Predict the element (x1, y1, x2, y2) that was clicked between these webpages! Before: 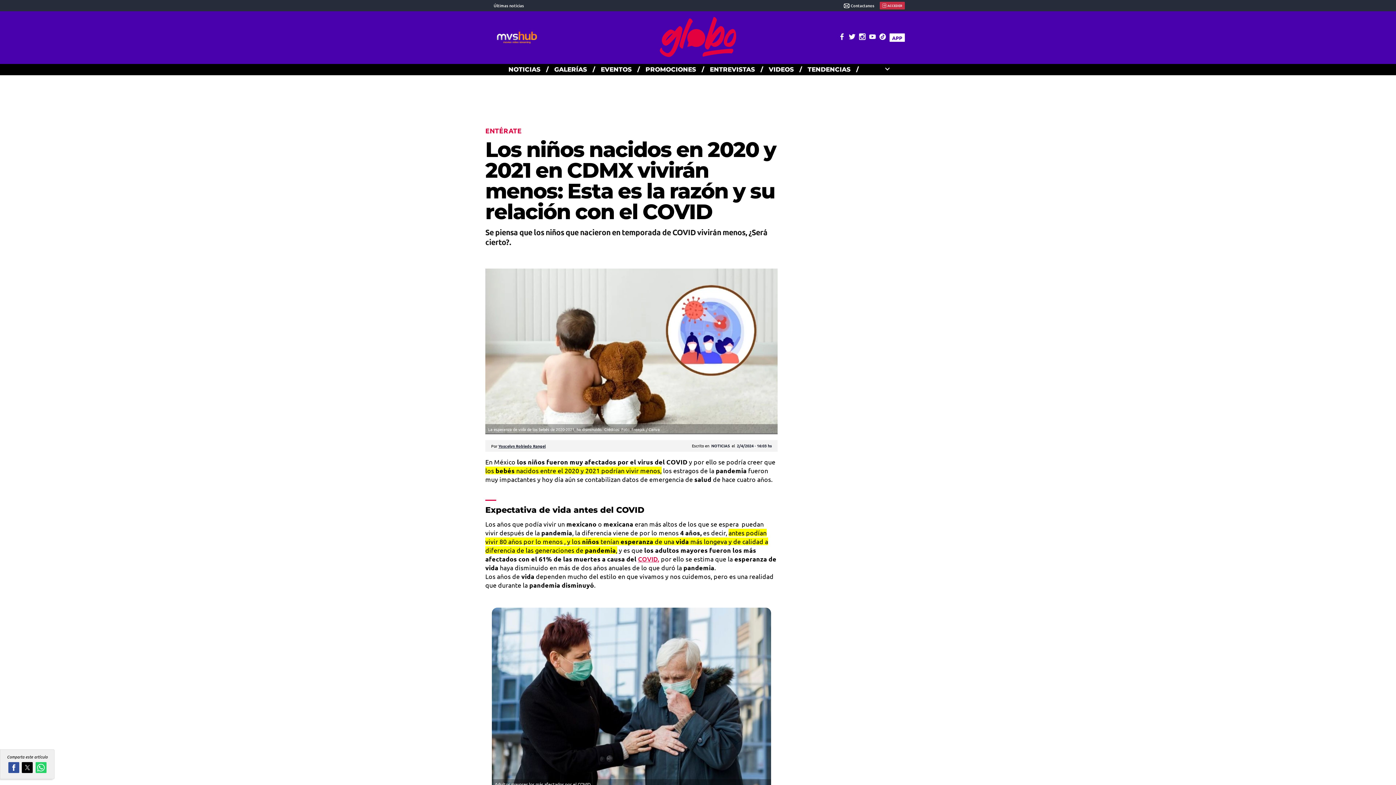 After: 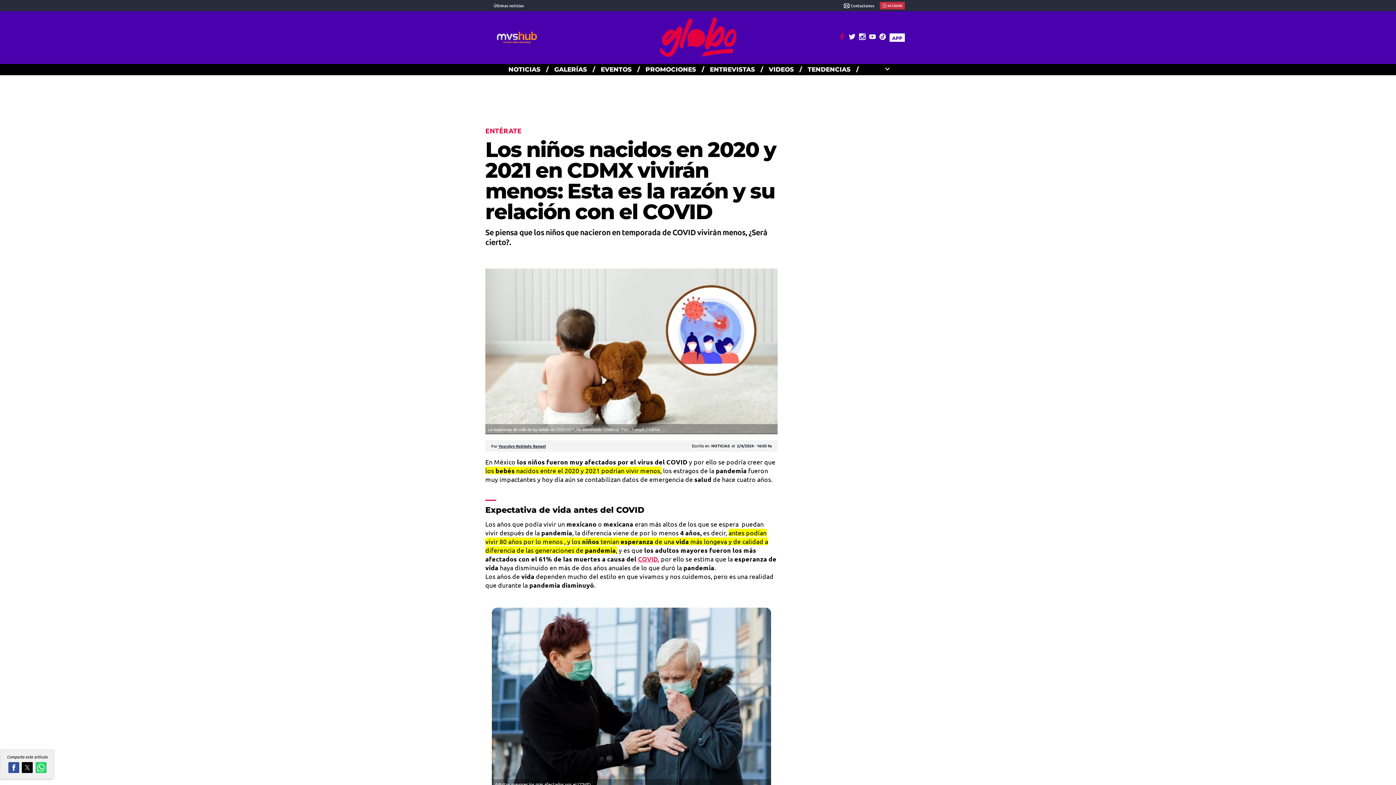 Action: bbox: (838, 33, 845, 40)